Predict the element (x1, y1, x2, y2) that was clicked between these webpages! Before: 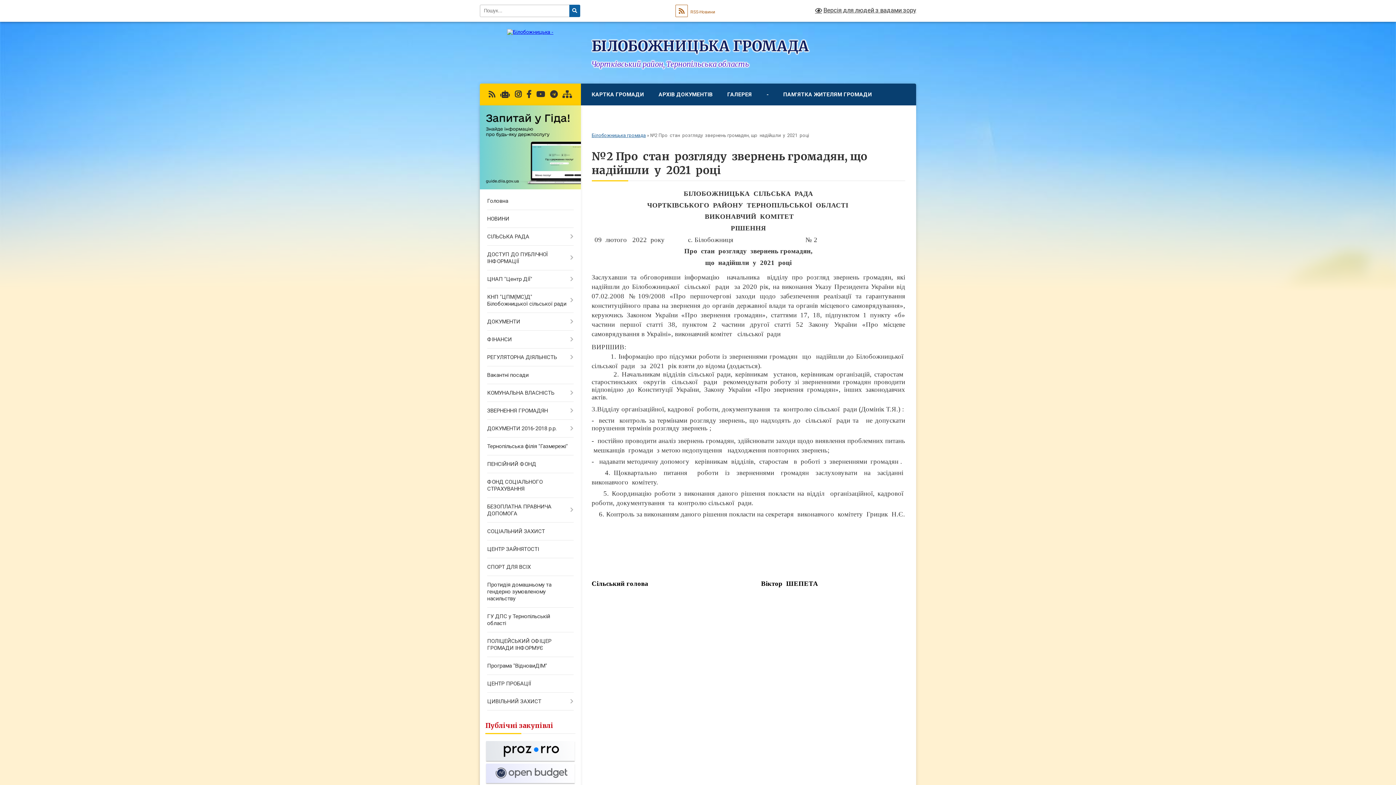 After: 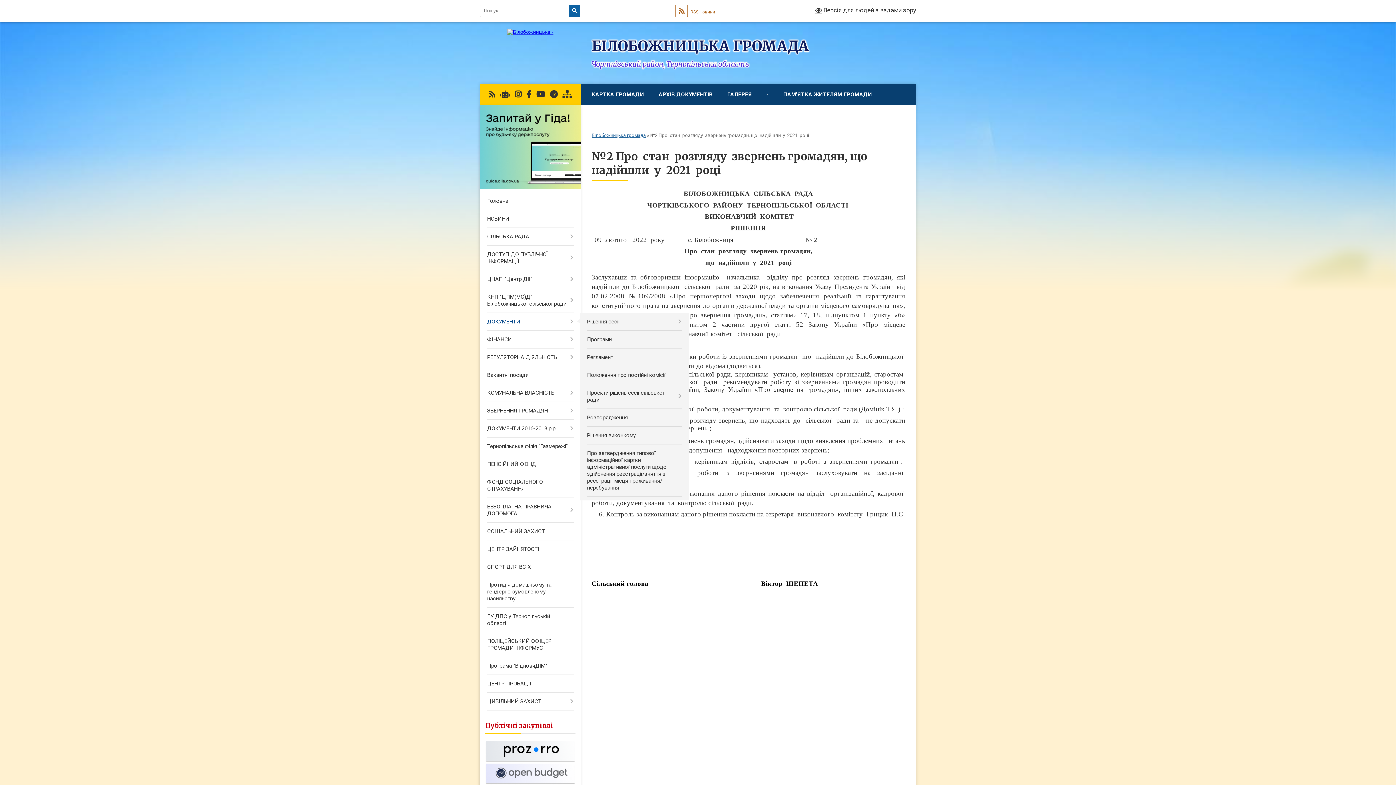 Action: label: ДОКУМЕНТИ bbox: (480, 313, 580, 331)